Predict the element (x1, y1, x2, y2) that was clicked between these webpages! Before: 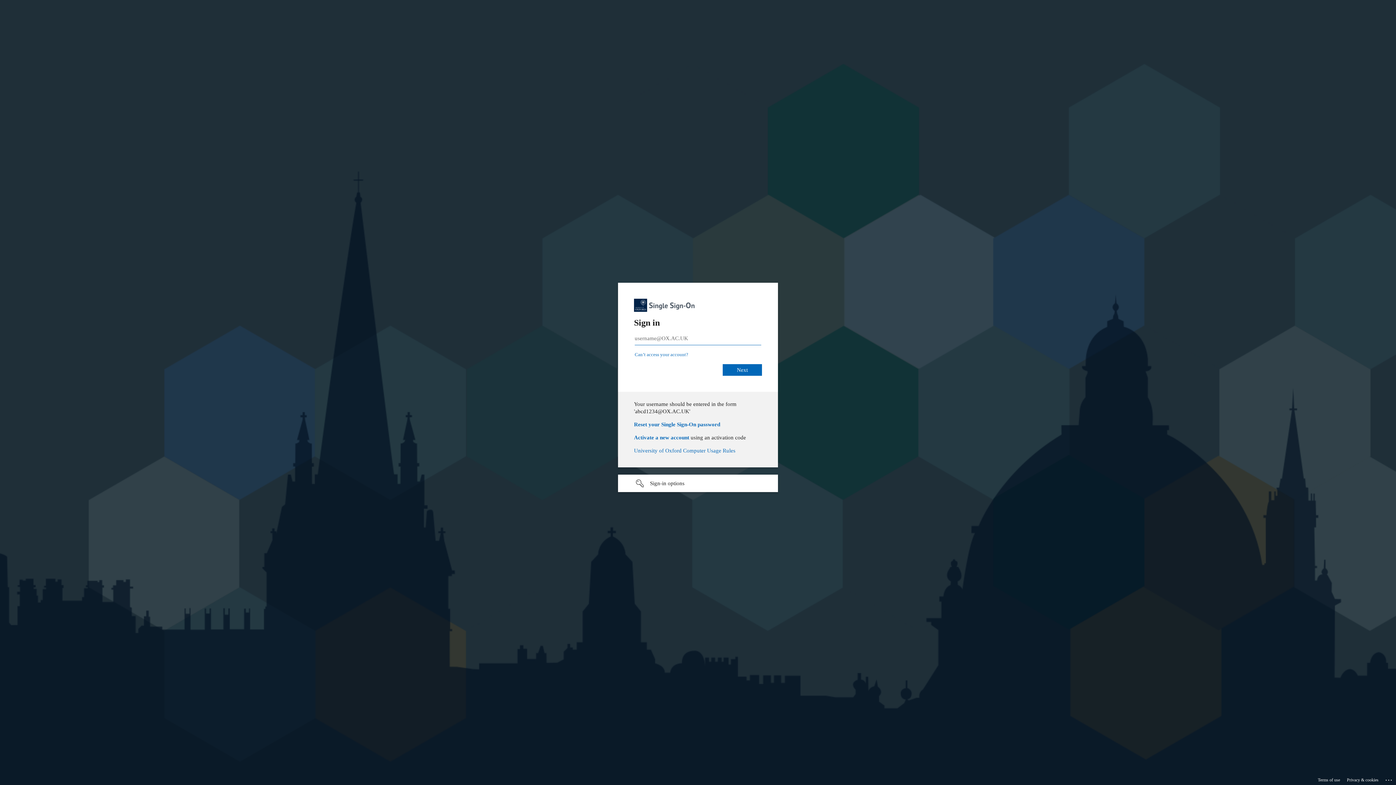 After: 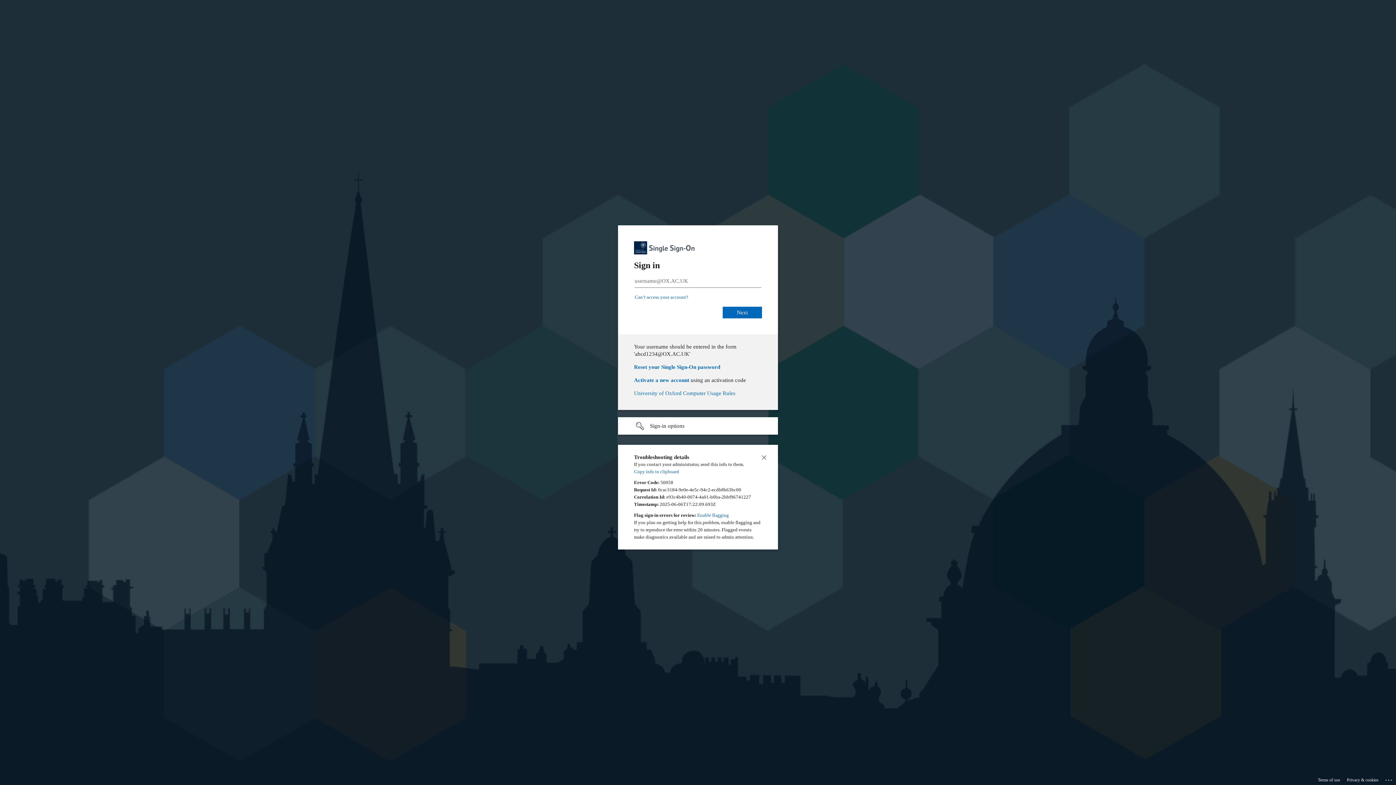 Action: label: Click here for troubleshooting information bbox: (1385, 775, 1393, 783)